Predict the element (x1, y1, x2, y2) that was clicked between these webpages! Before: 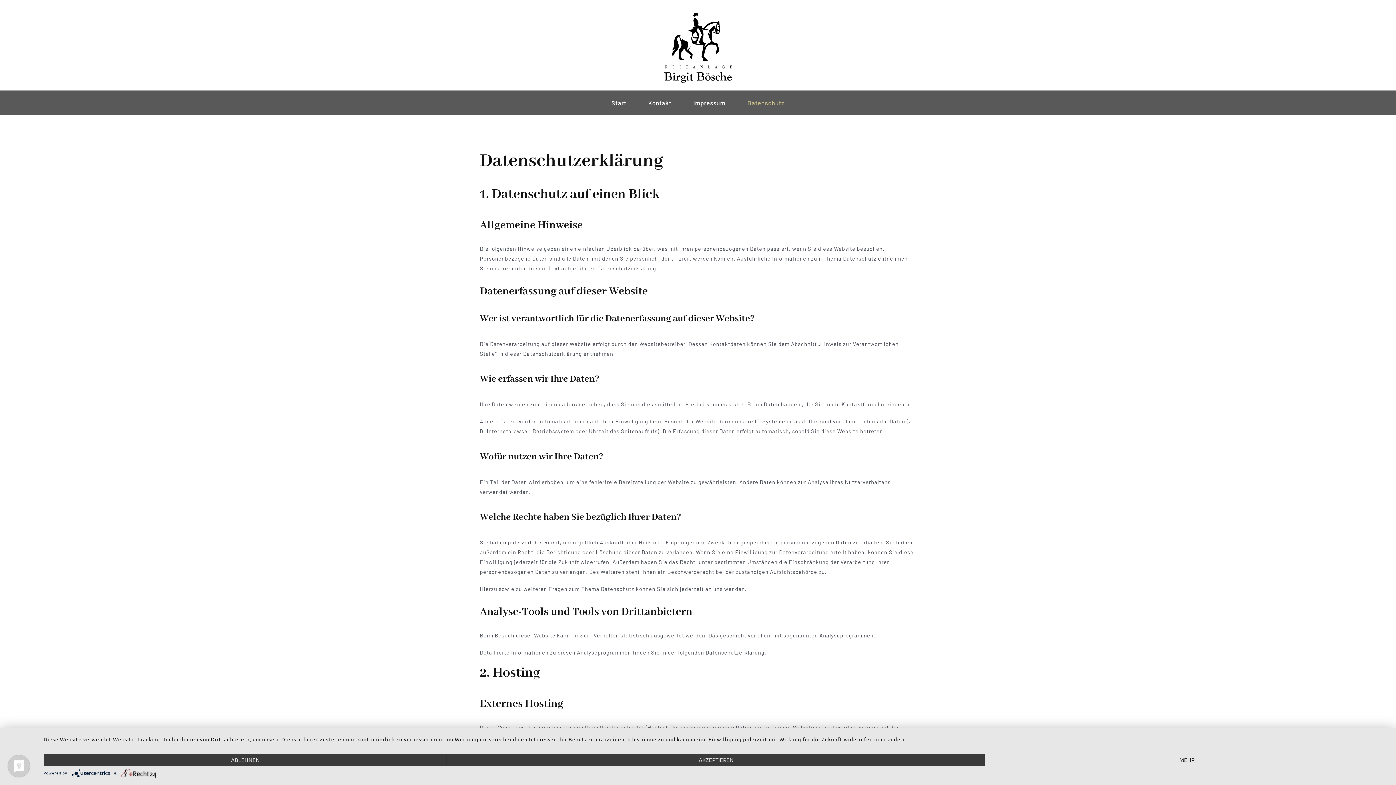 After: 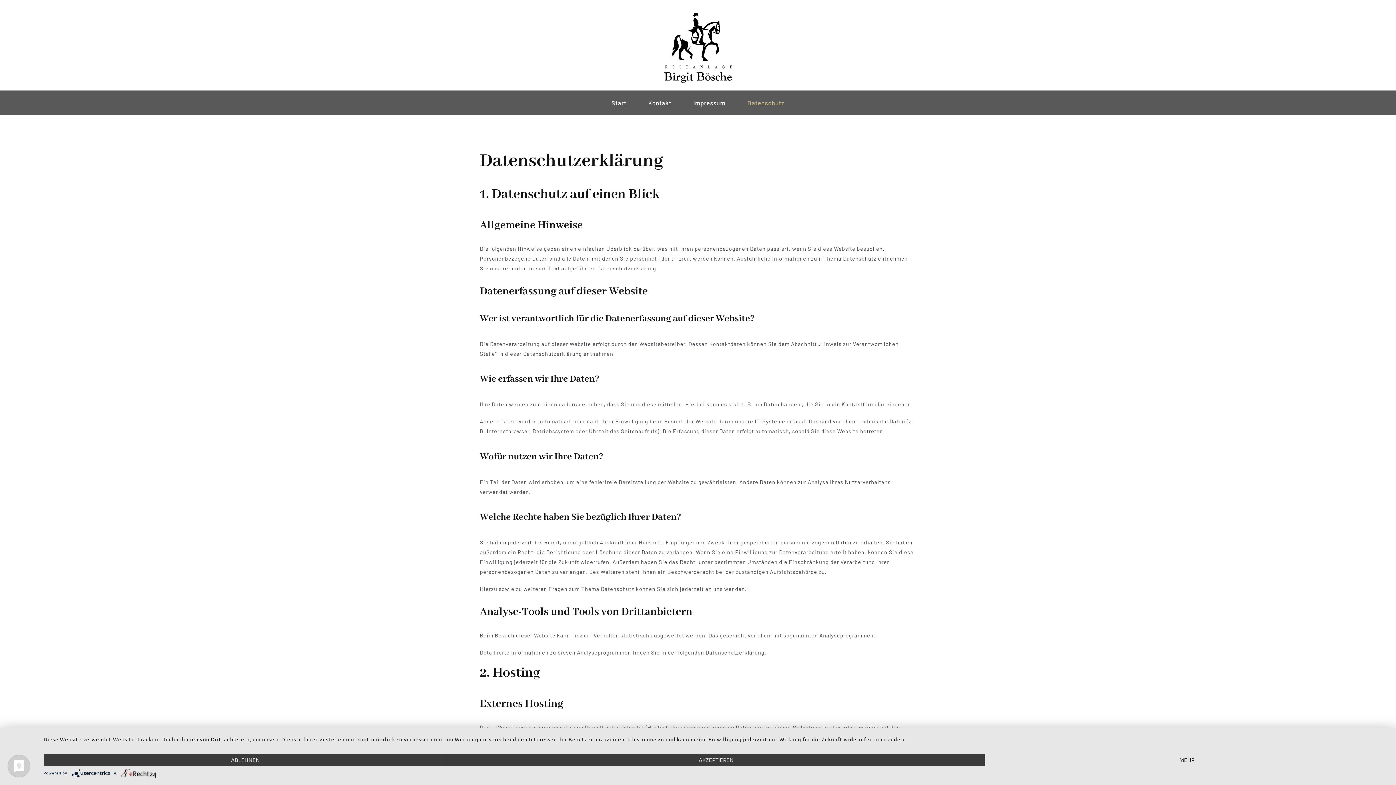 Action: bbox: (747, 90, 784, 115) label: Datenschutz